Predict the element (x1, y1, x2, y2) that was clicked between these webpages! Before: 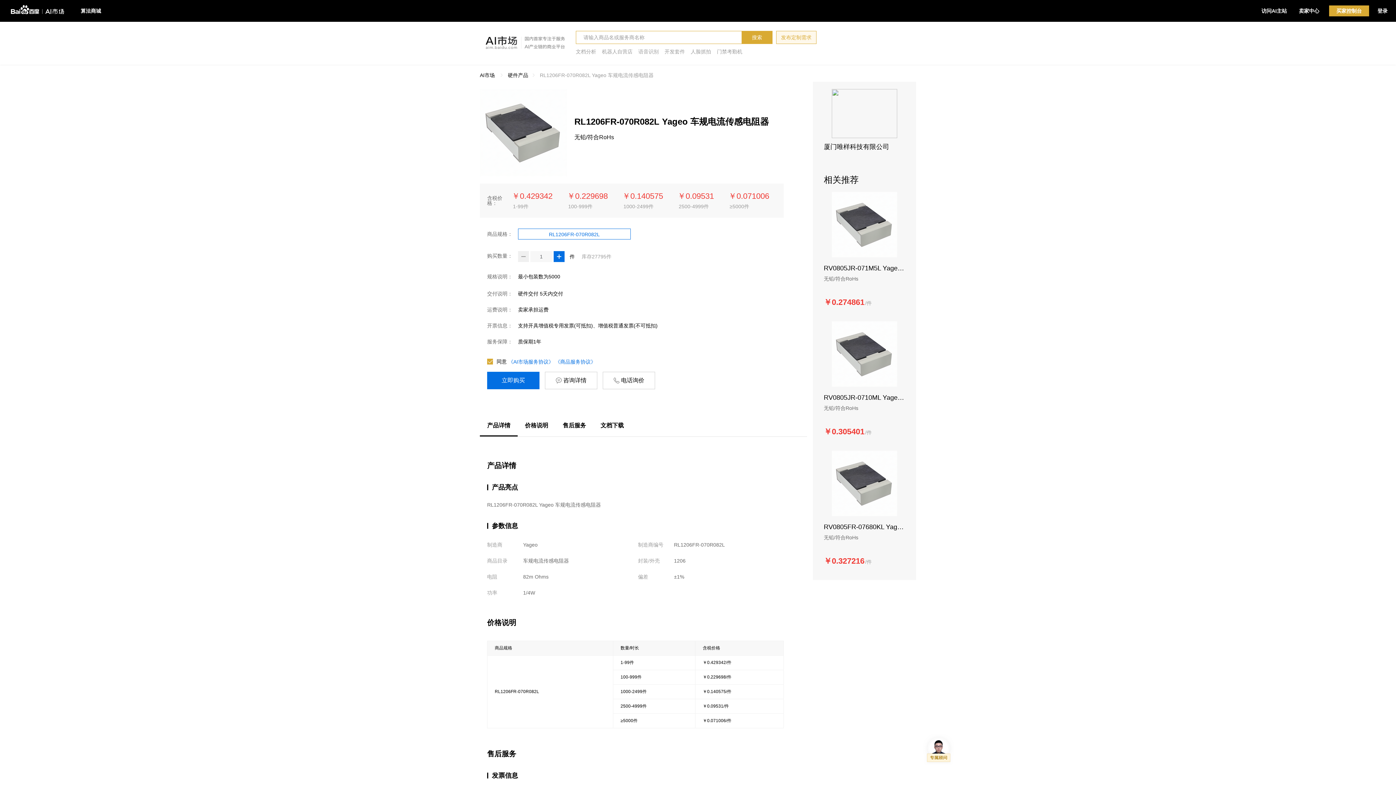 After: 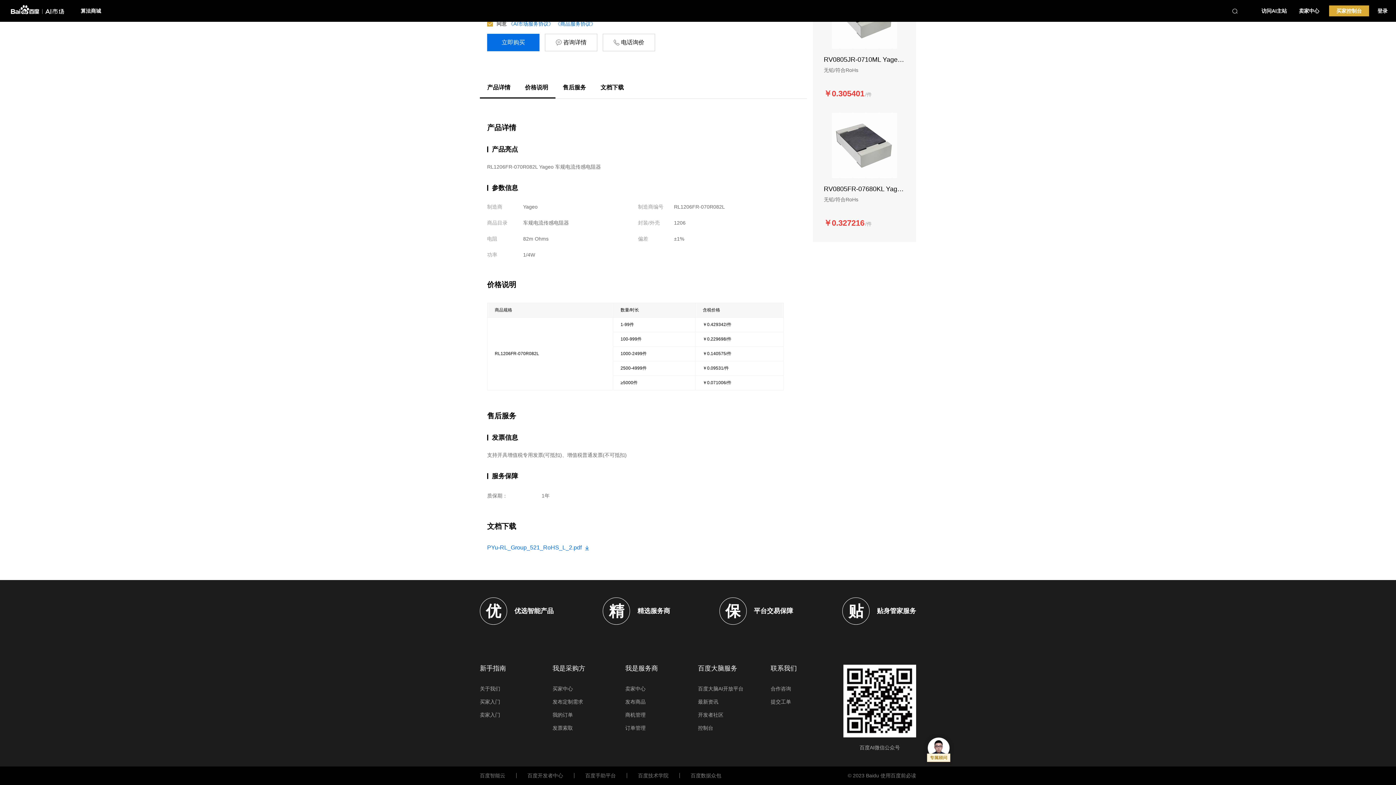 Action: bbox: (517, 414, 555, 436) label: 价格说明